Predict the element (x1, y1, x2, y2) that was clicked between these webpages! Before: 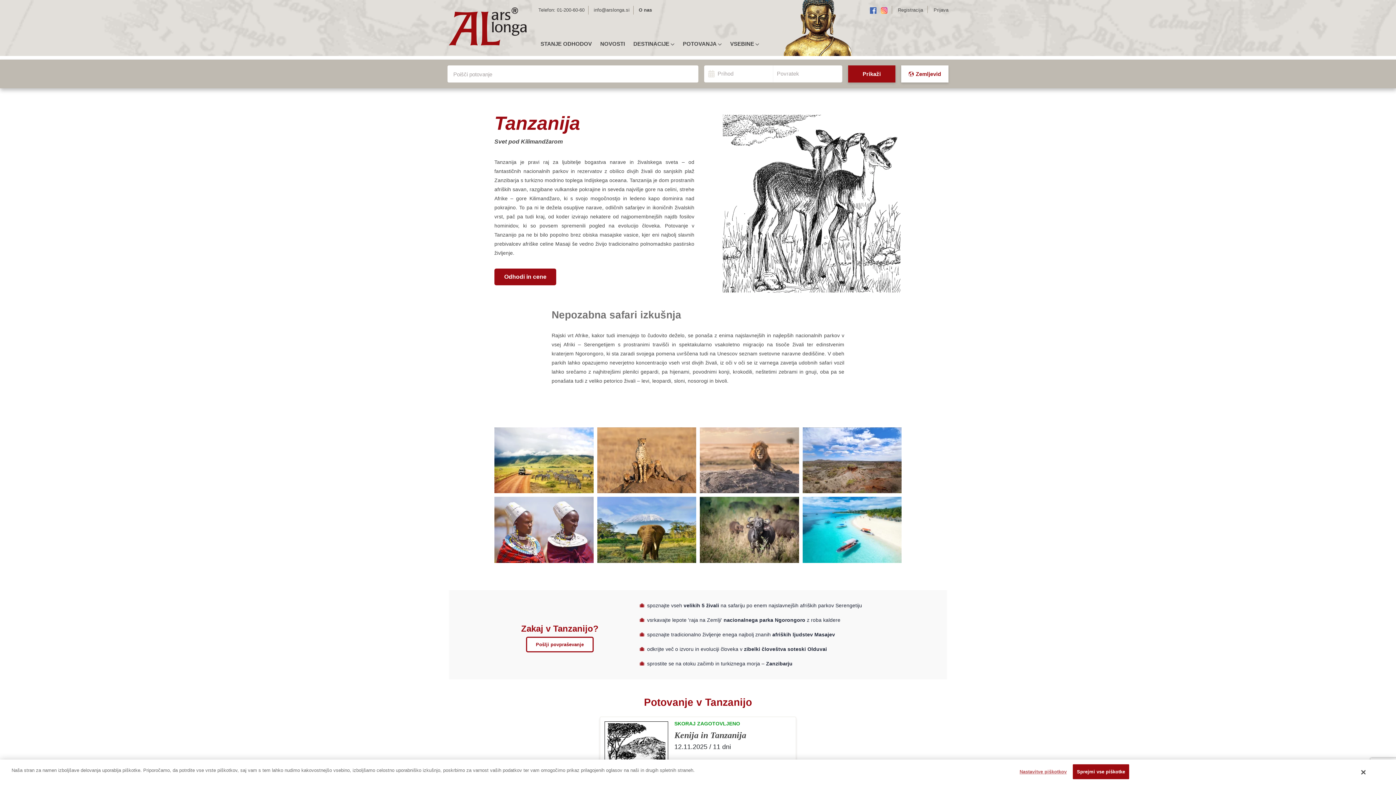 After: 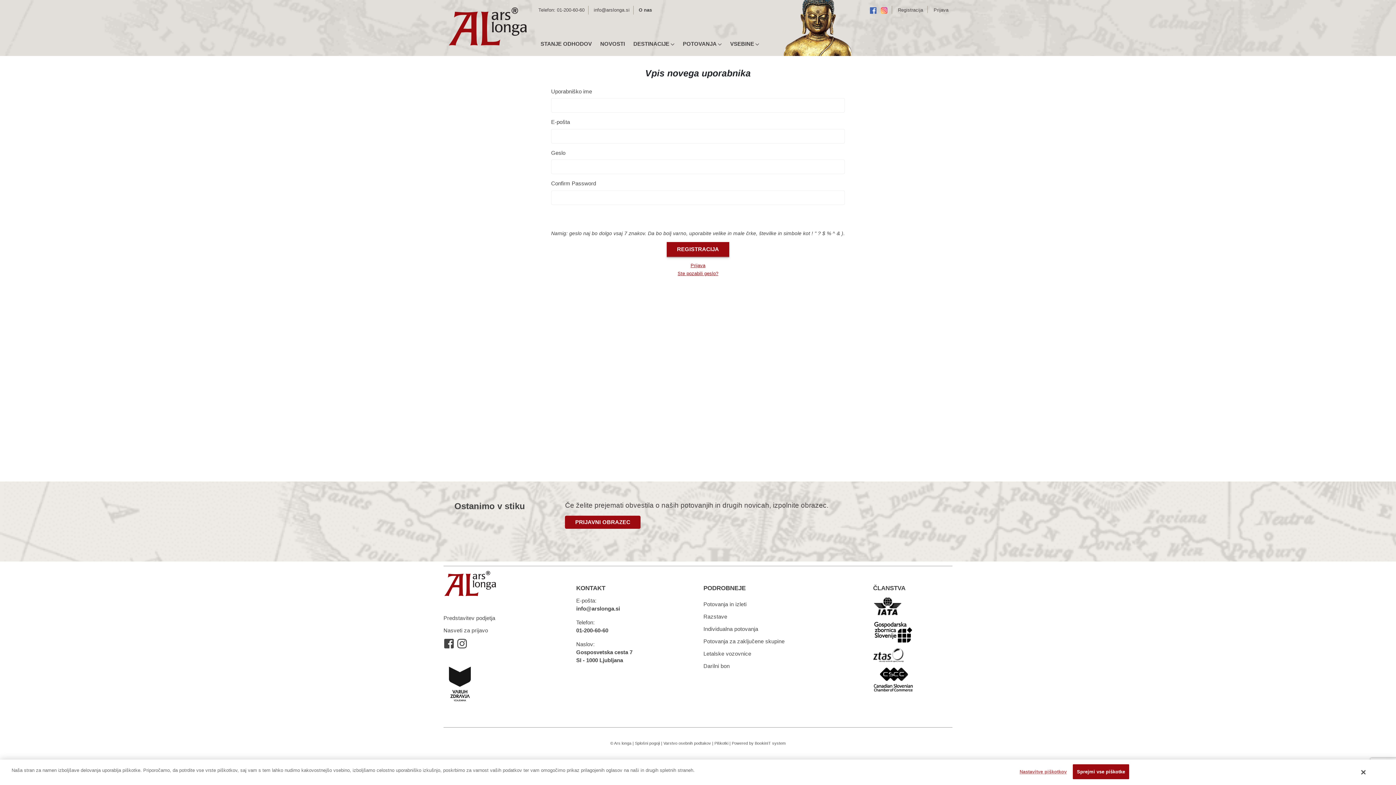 Action: label: Registracija bbox: (898, 7, 923, 13)